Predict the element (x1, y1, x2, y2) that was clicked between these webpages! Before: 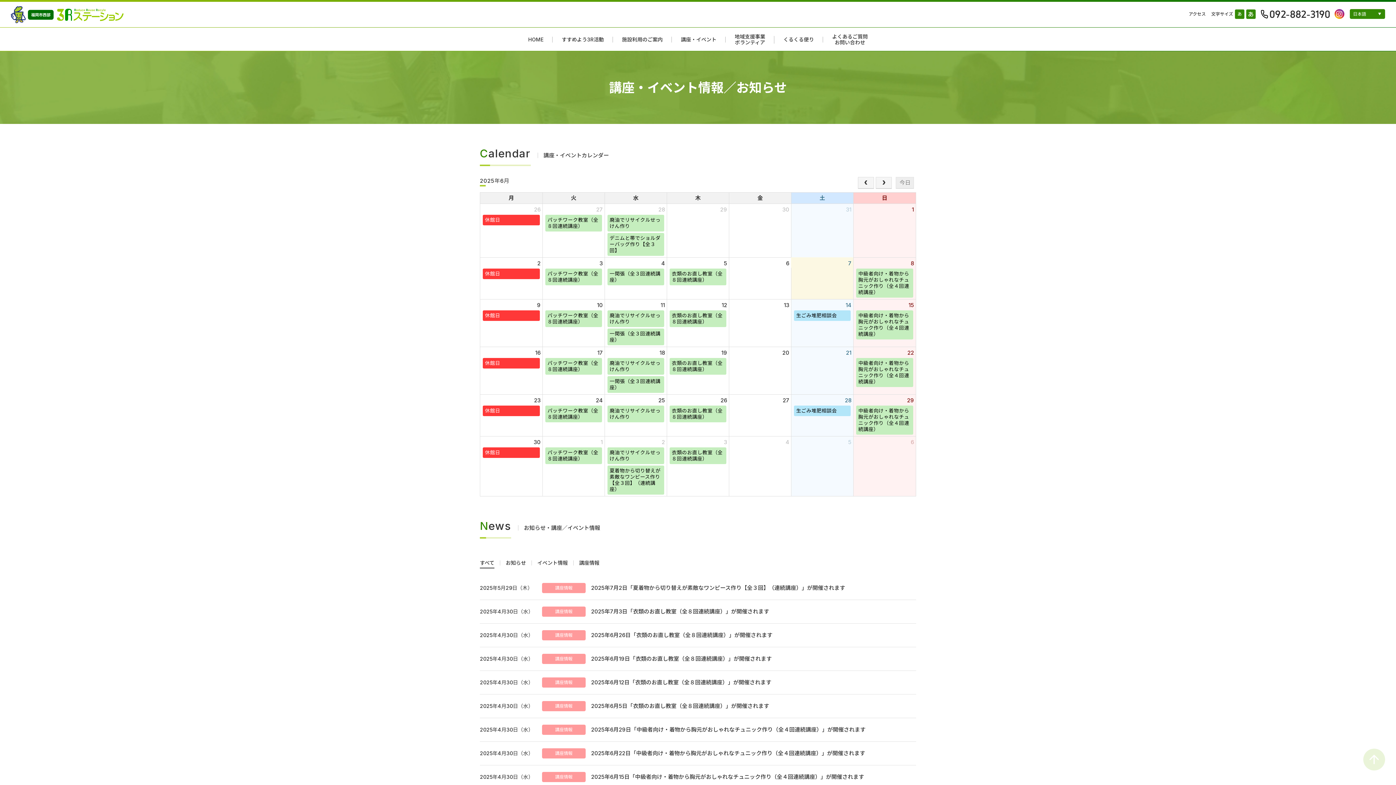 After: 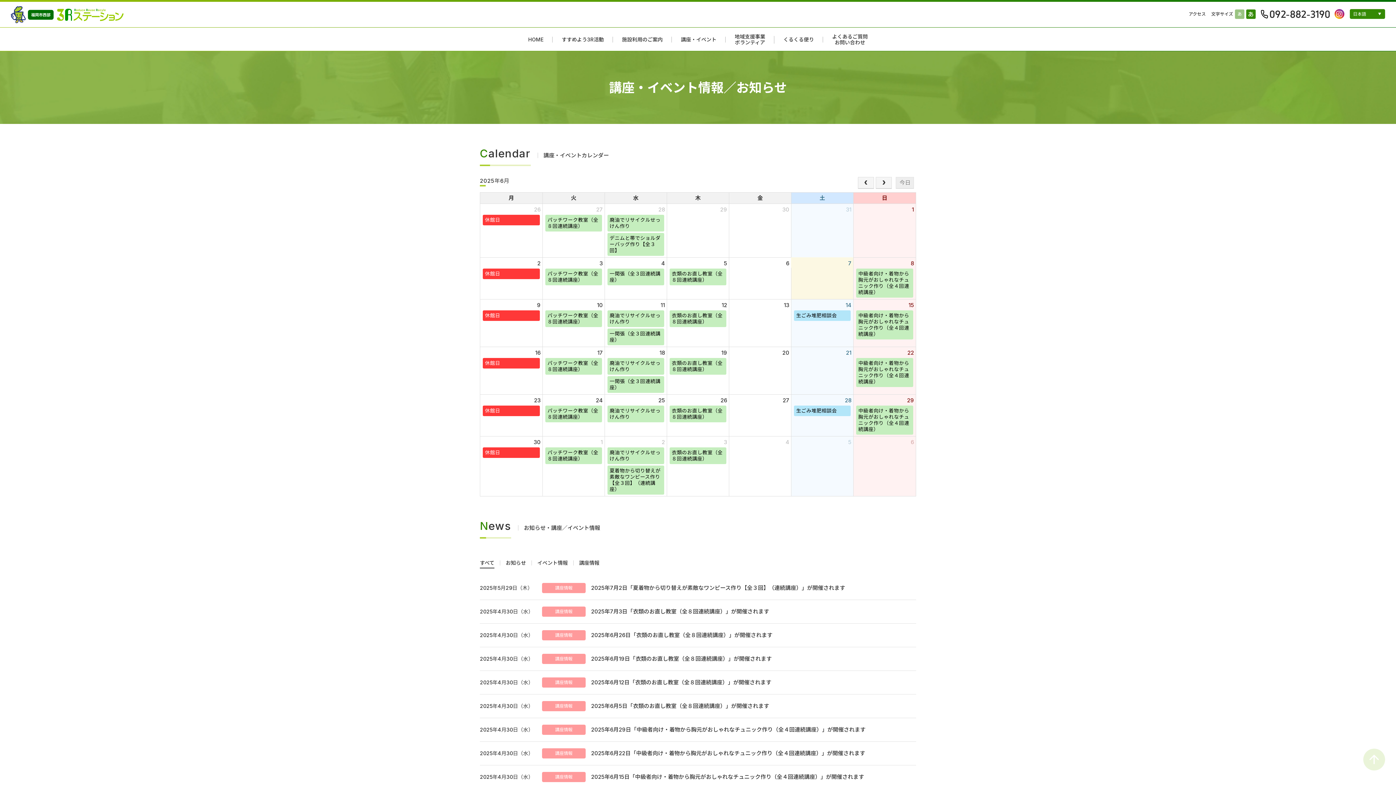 Action: label: あ bbox: (1235, 9, 1244, 18)